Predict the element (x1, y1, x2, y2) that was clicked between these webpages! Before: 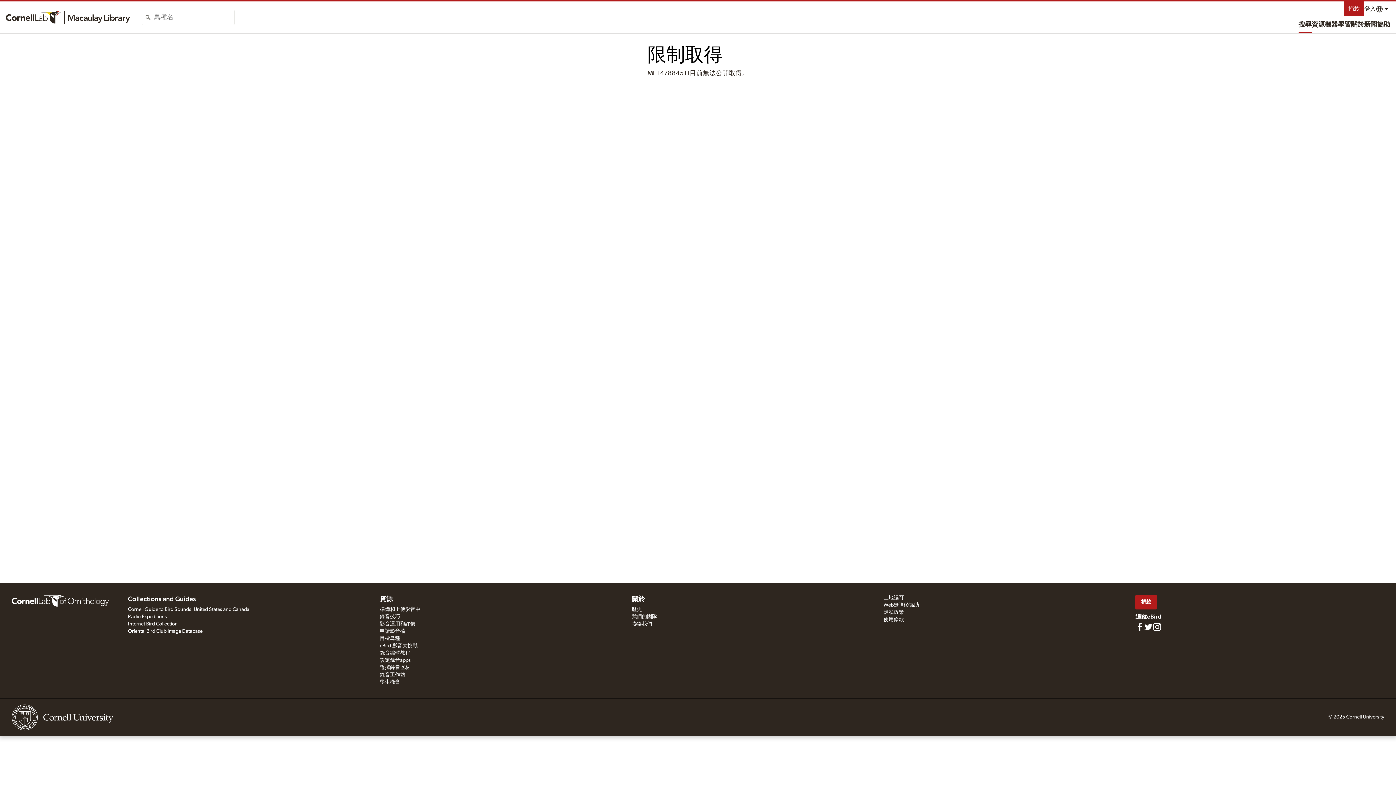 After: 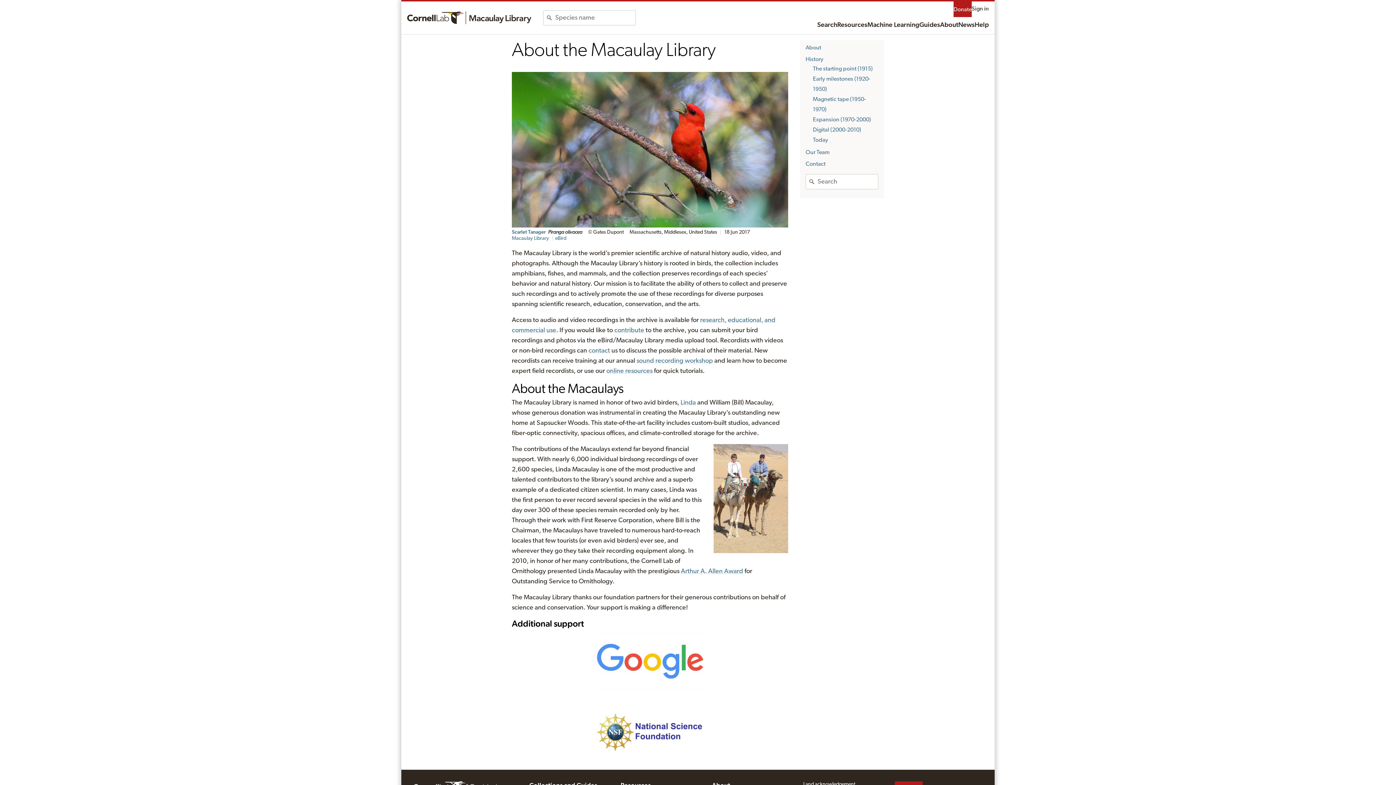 Action: label: 關於 bbox: (1351, 17, 1364, 32)